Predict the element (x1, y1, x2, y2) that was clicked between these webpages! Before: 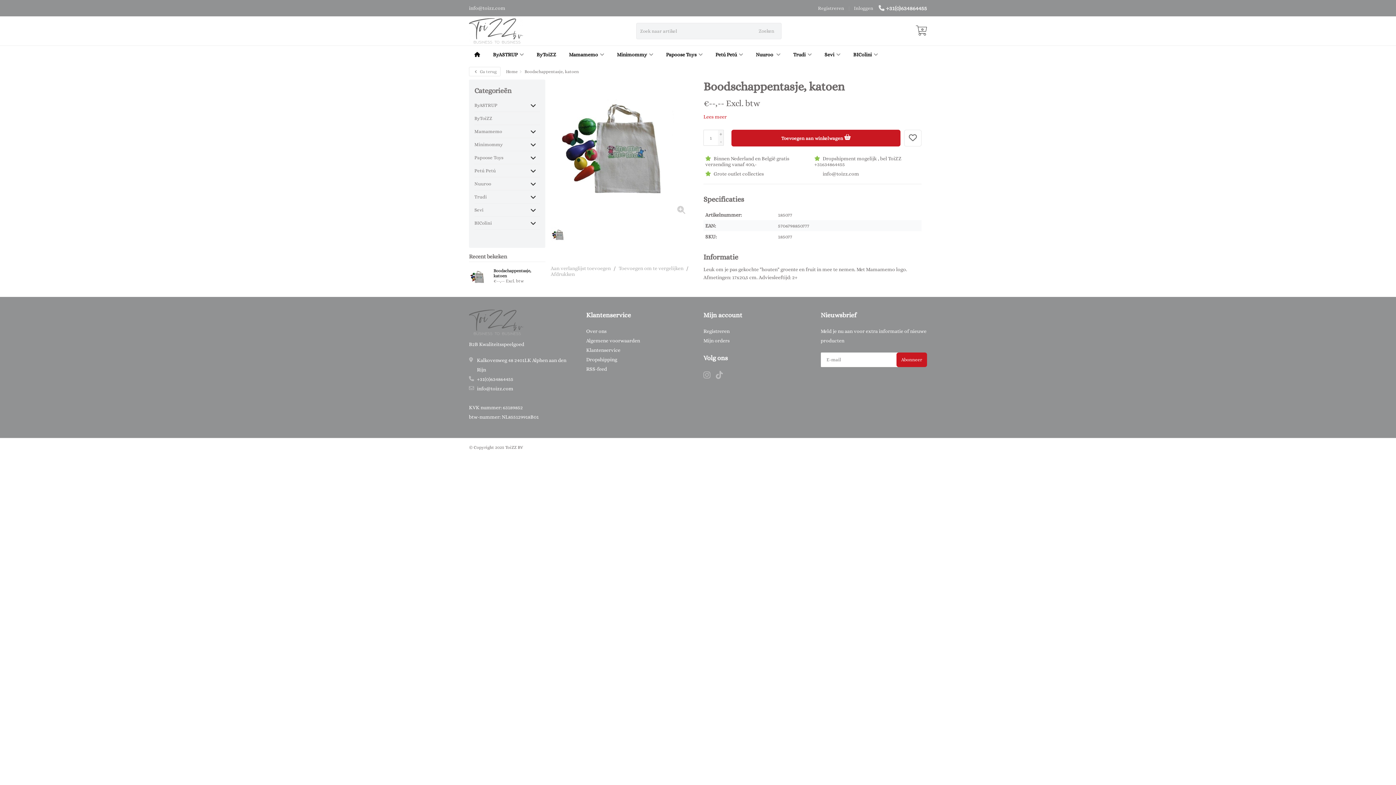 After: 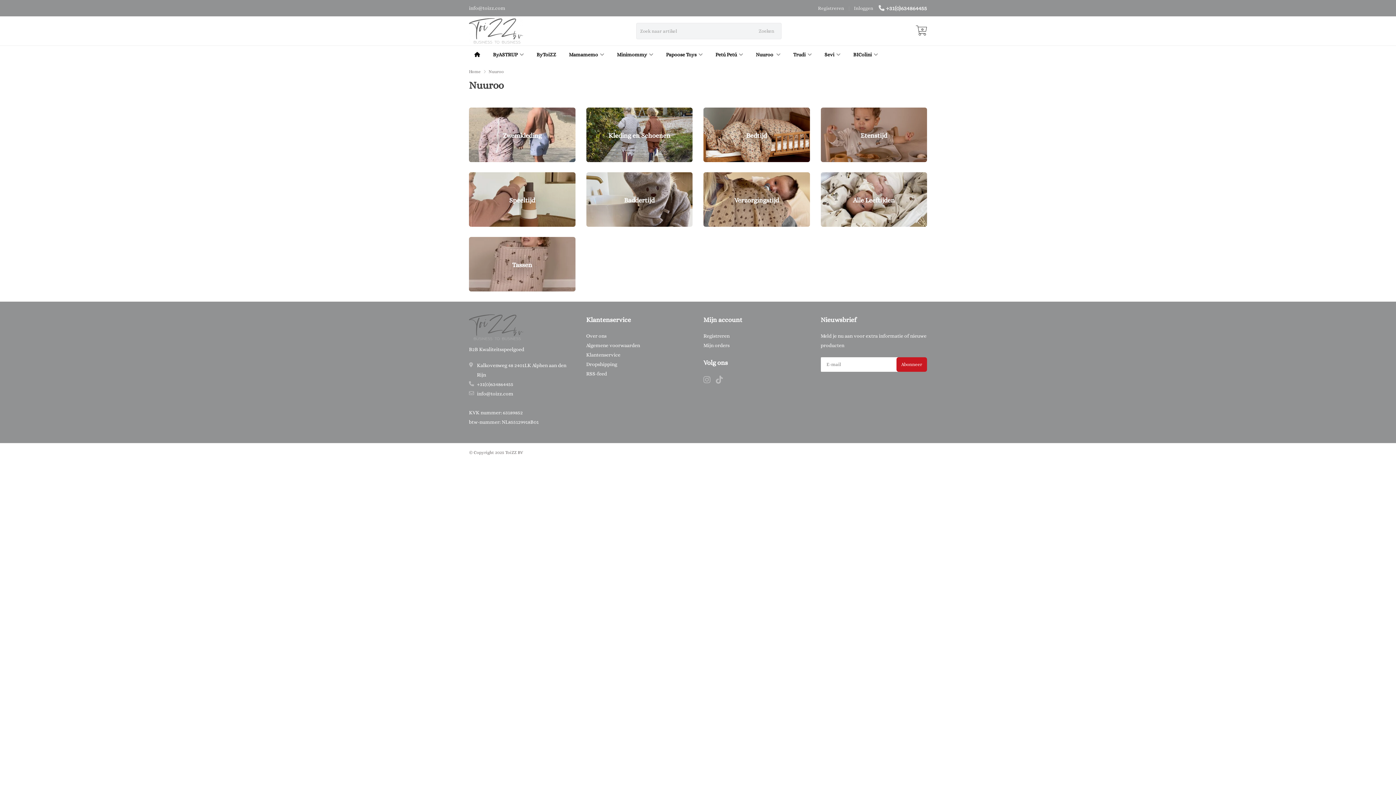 Action: label: Nuuroo  bbox: (750, 45, 786, 63)